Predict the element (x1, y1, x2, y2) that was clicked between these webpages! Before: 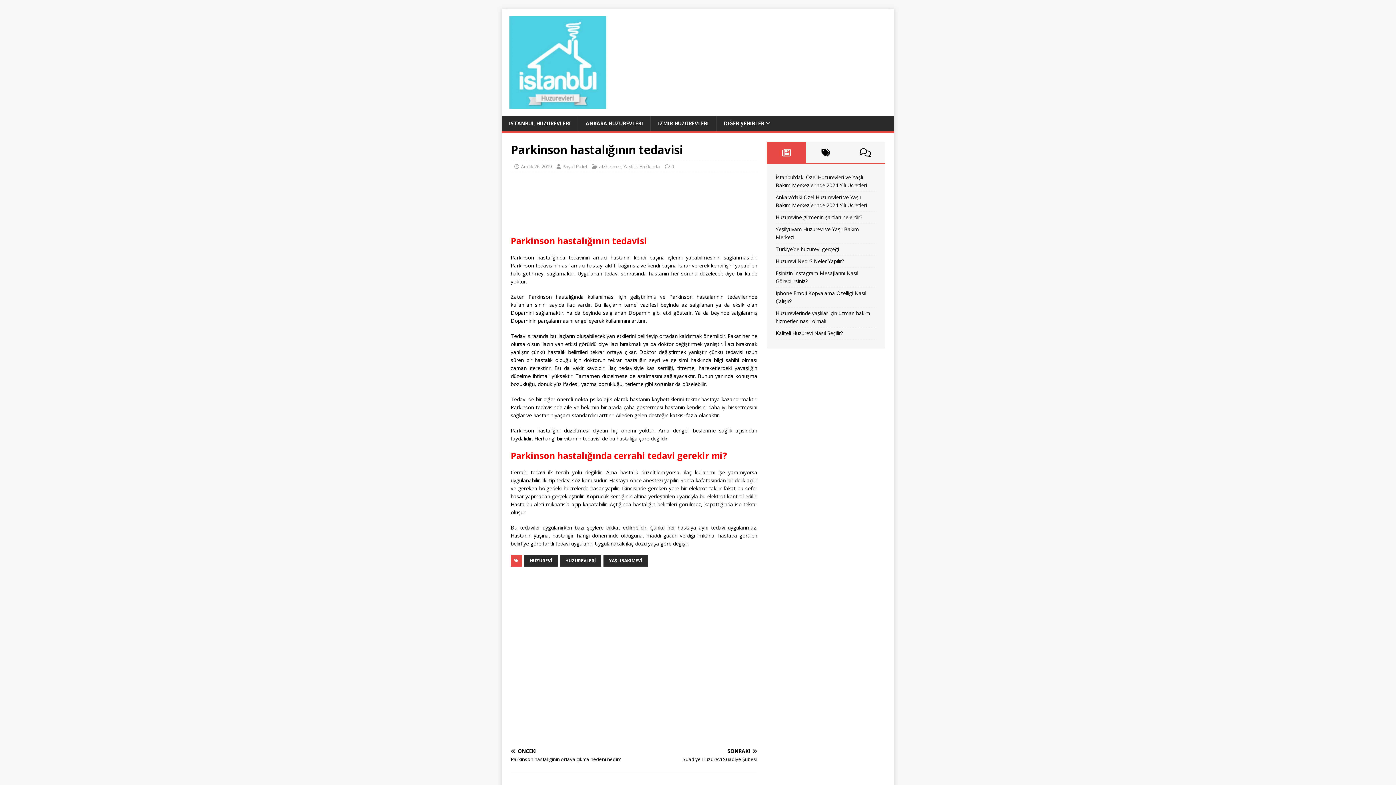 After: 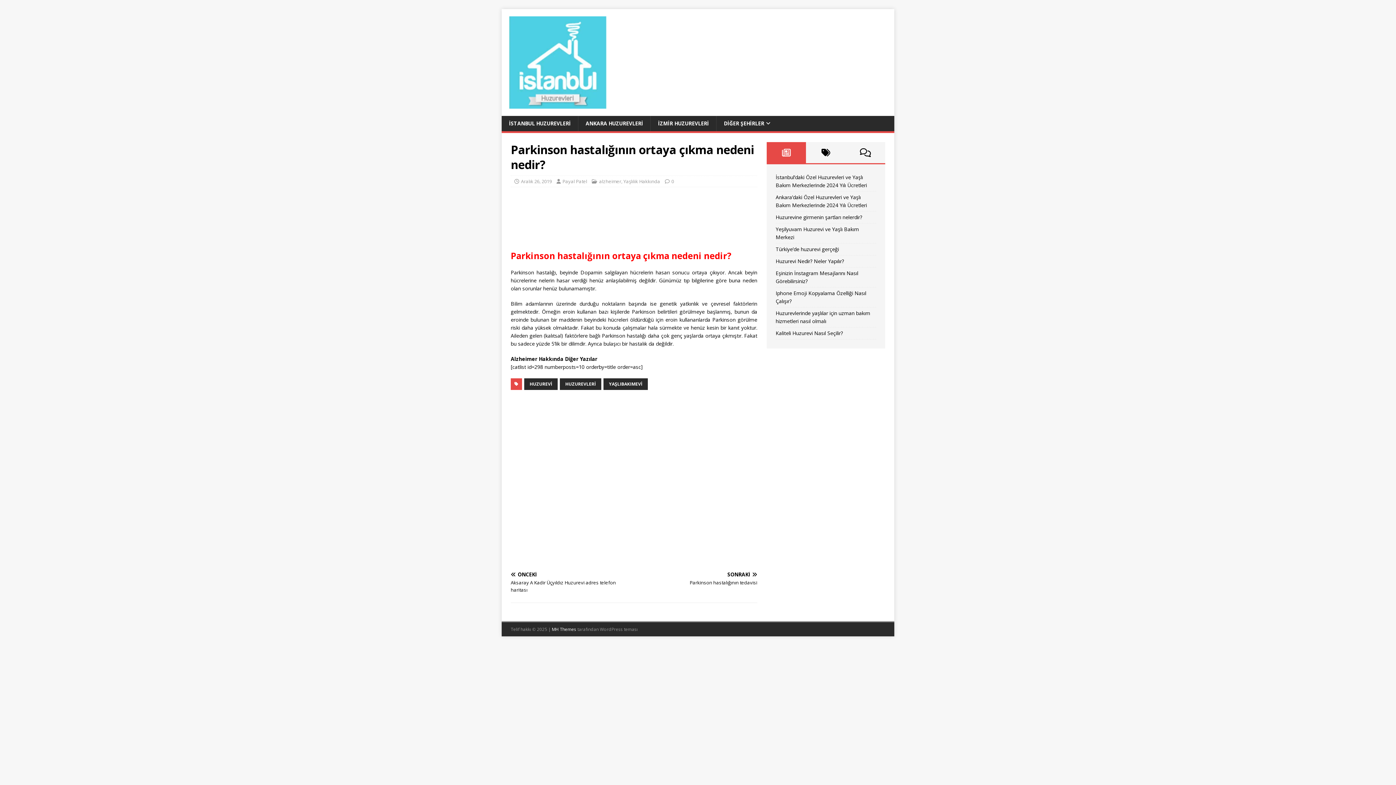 Action: bbox: (510, 749, 631, 763) label: ÖNCEKİ

Parkinson hastalığının ortaya çıkma nedeni nedir?